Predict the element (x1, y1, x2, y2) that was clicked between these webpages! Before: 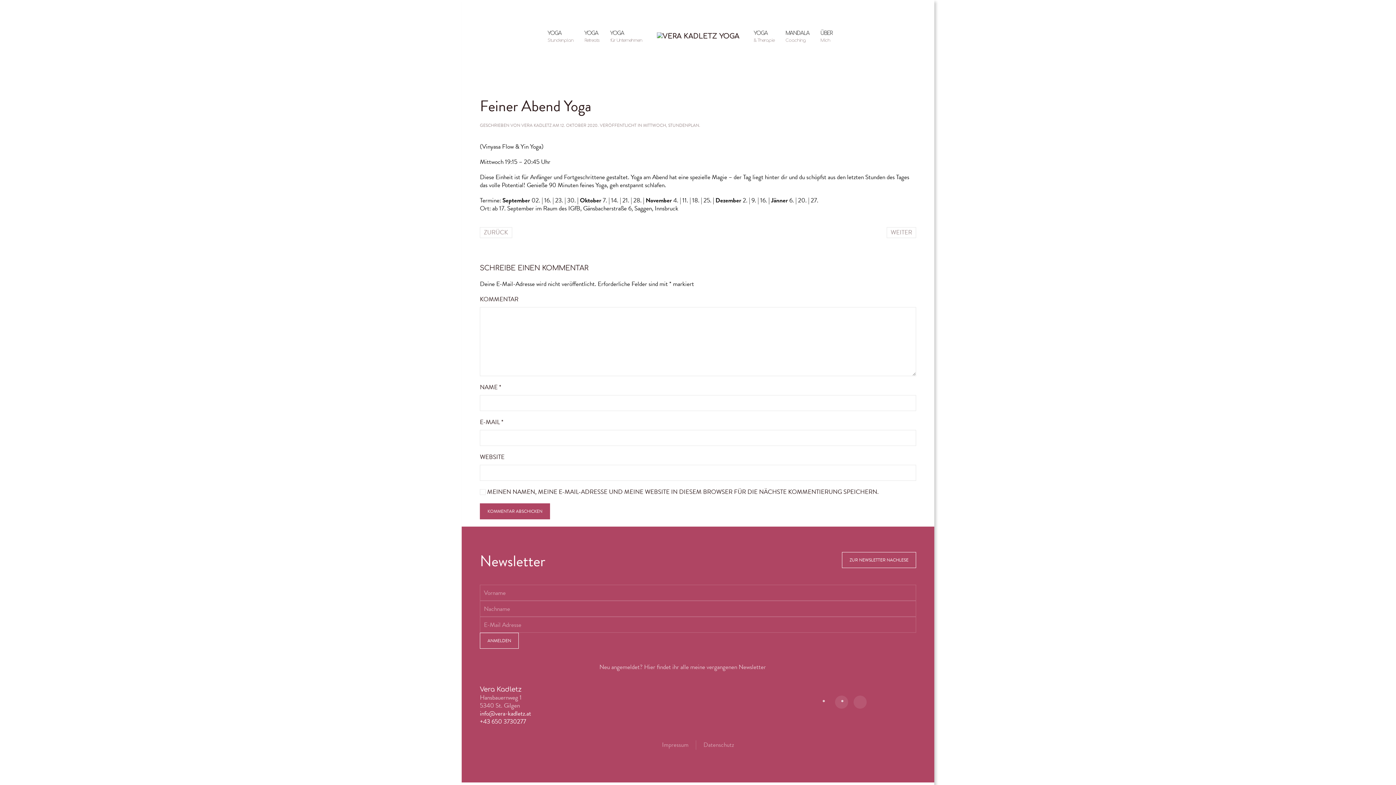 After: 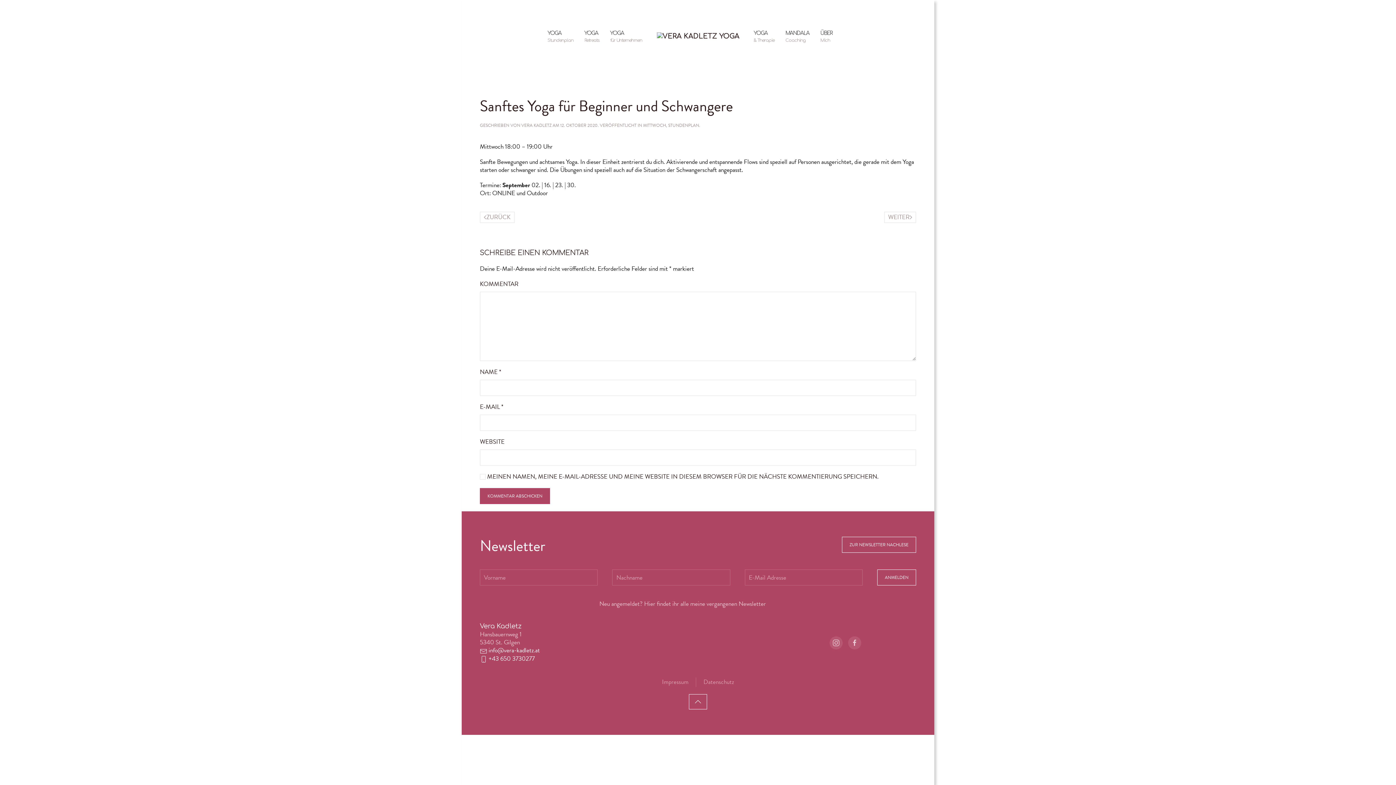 Action: bbox: (480, 227, 512, 238) label: ZURÜCK